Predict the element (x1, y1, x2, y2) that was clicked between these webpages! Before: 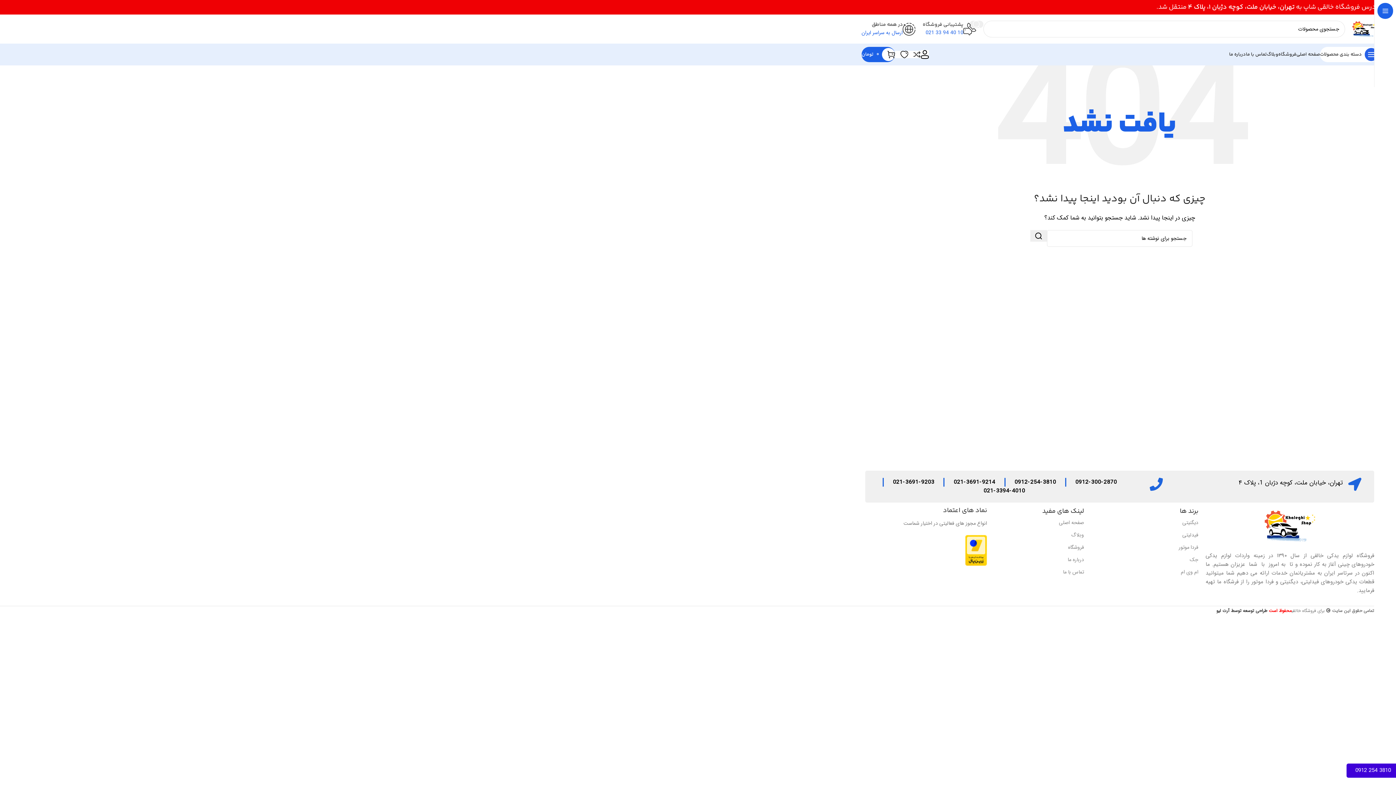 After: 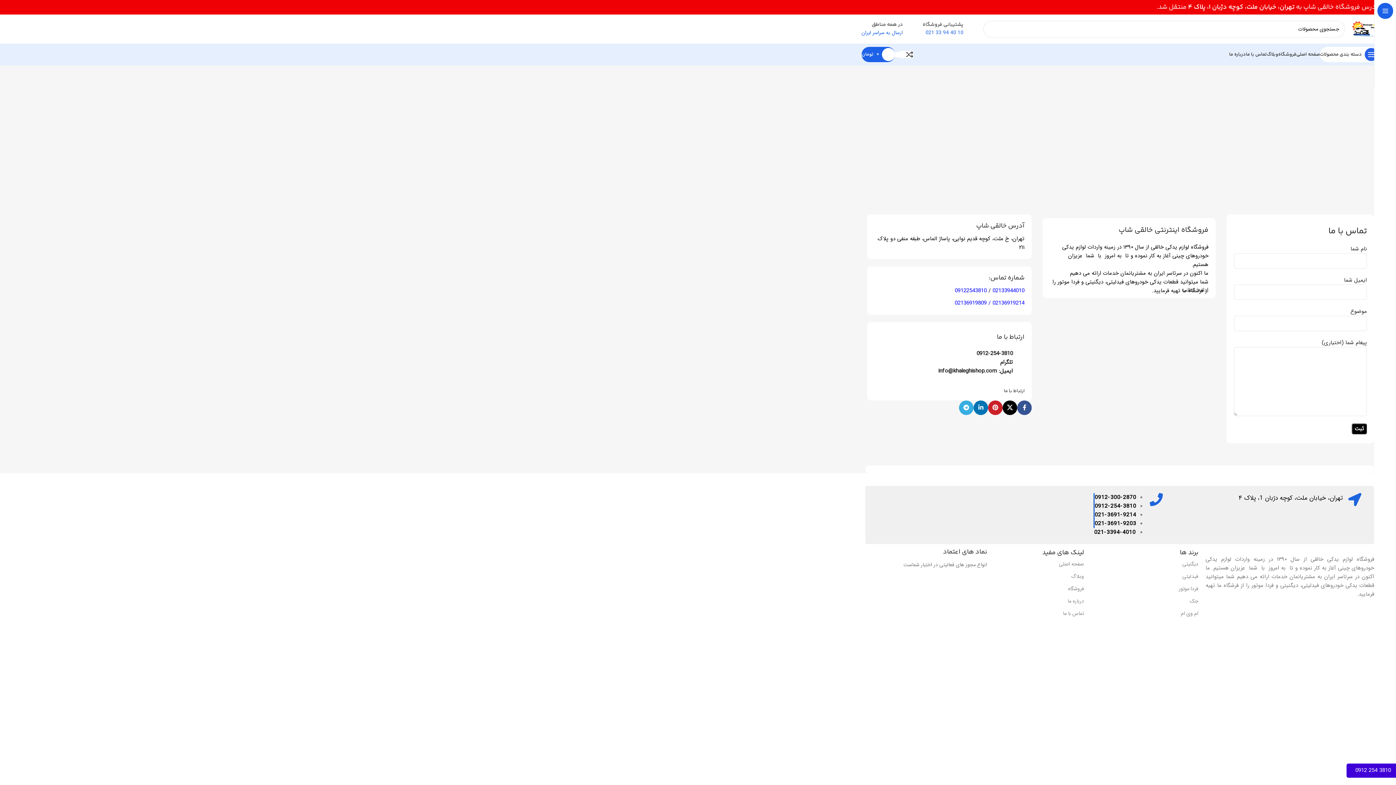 Action: label: درباره ما bbox: (1229, 47, 1246, 61)